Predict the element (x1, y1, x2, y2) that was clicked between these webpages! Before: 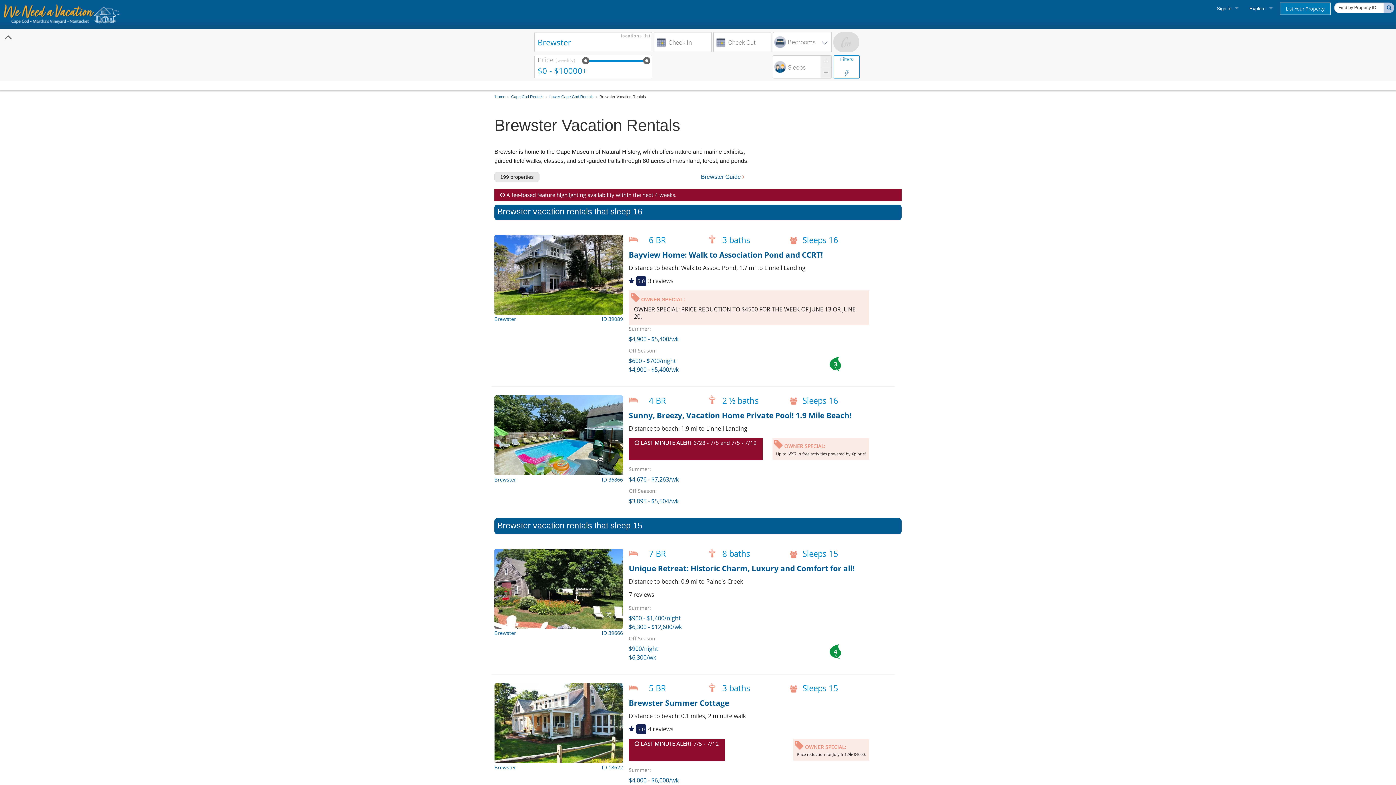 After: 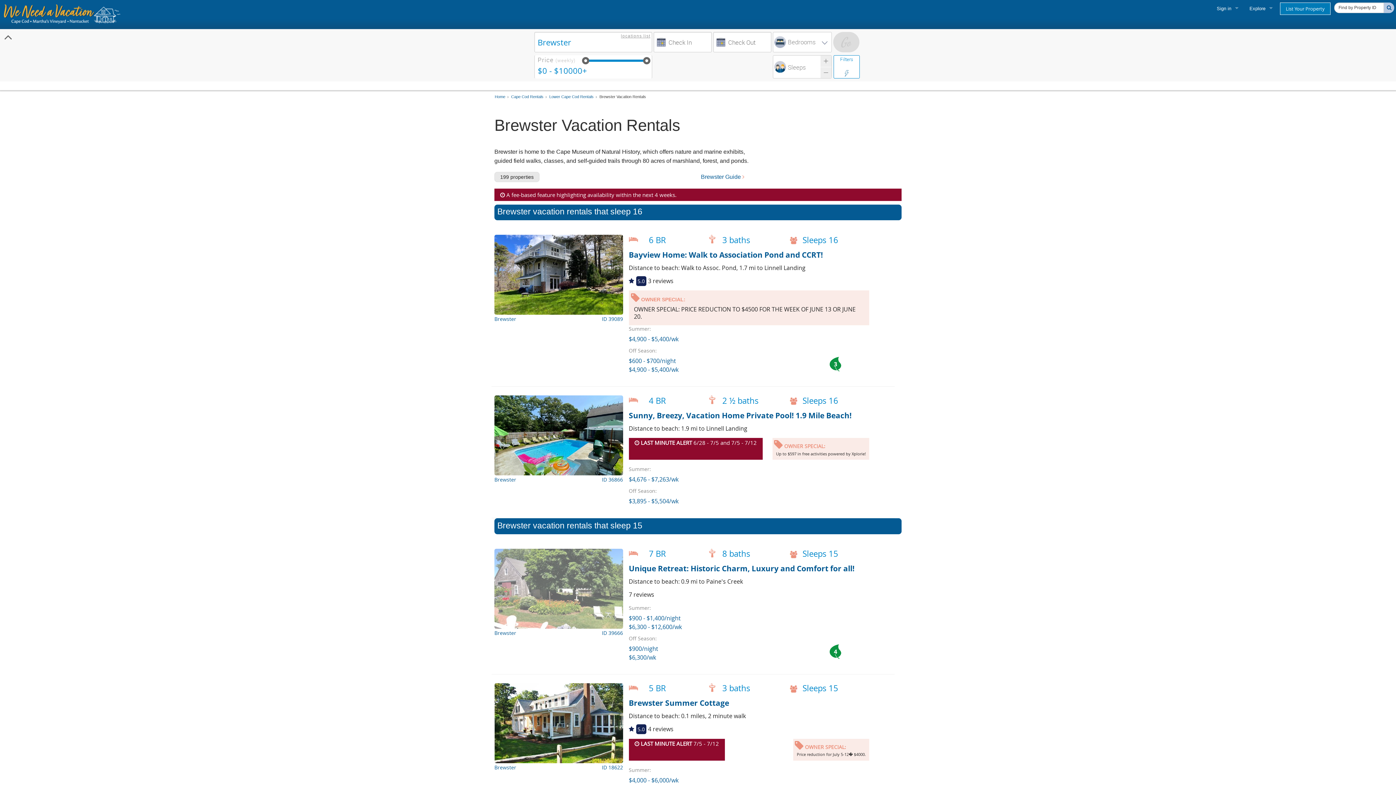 Action: bbox: (494, 548, 623, 628)